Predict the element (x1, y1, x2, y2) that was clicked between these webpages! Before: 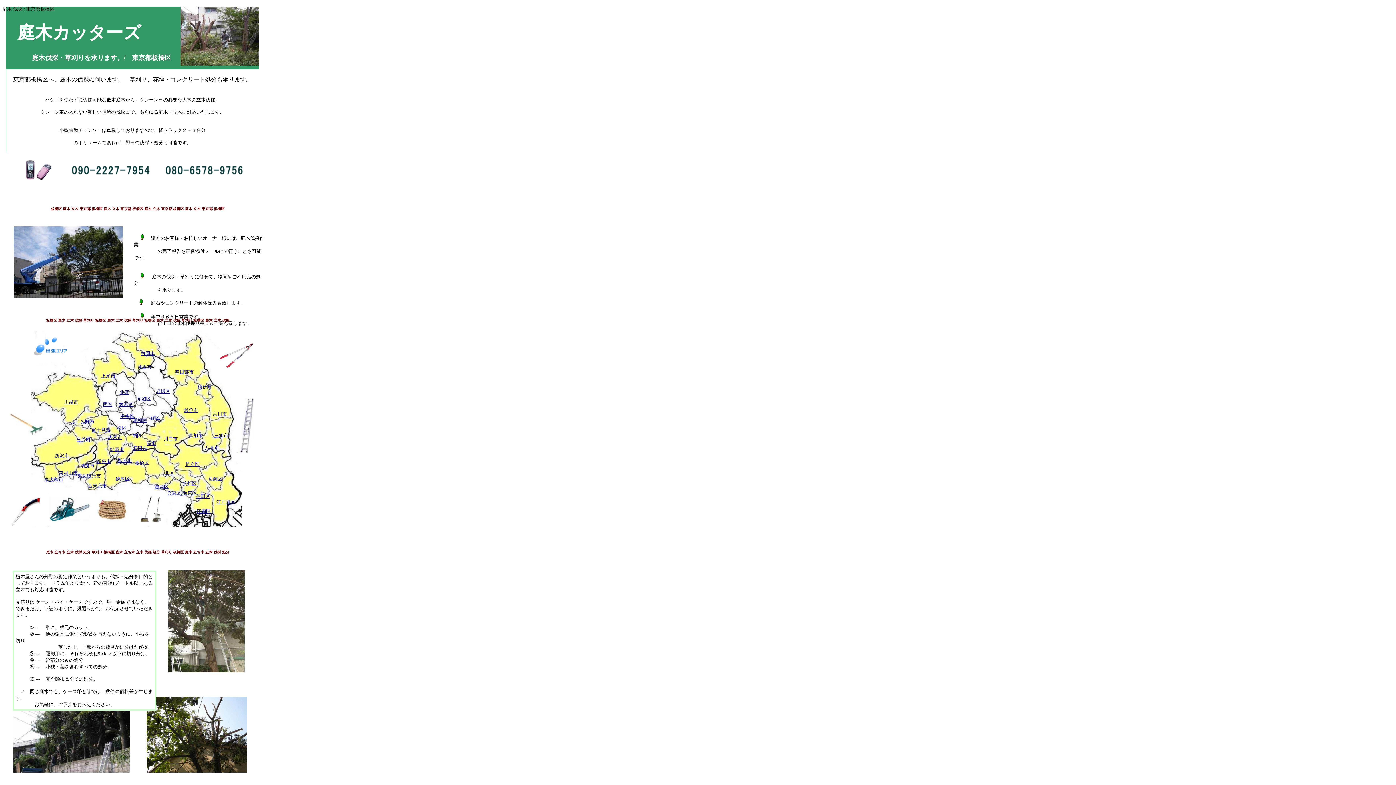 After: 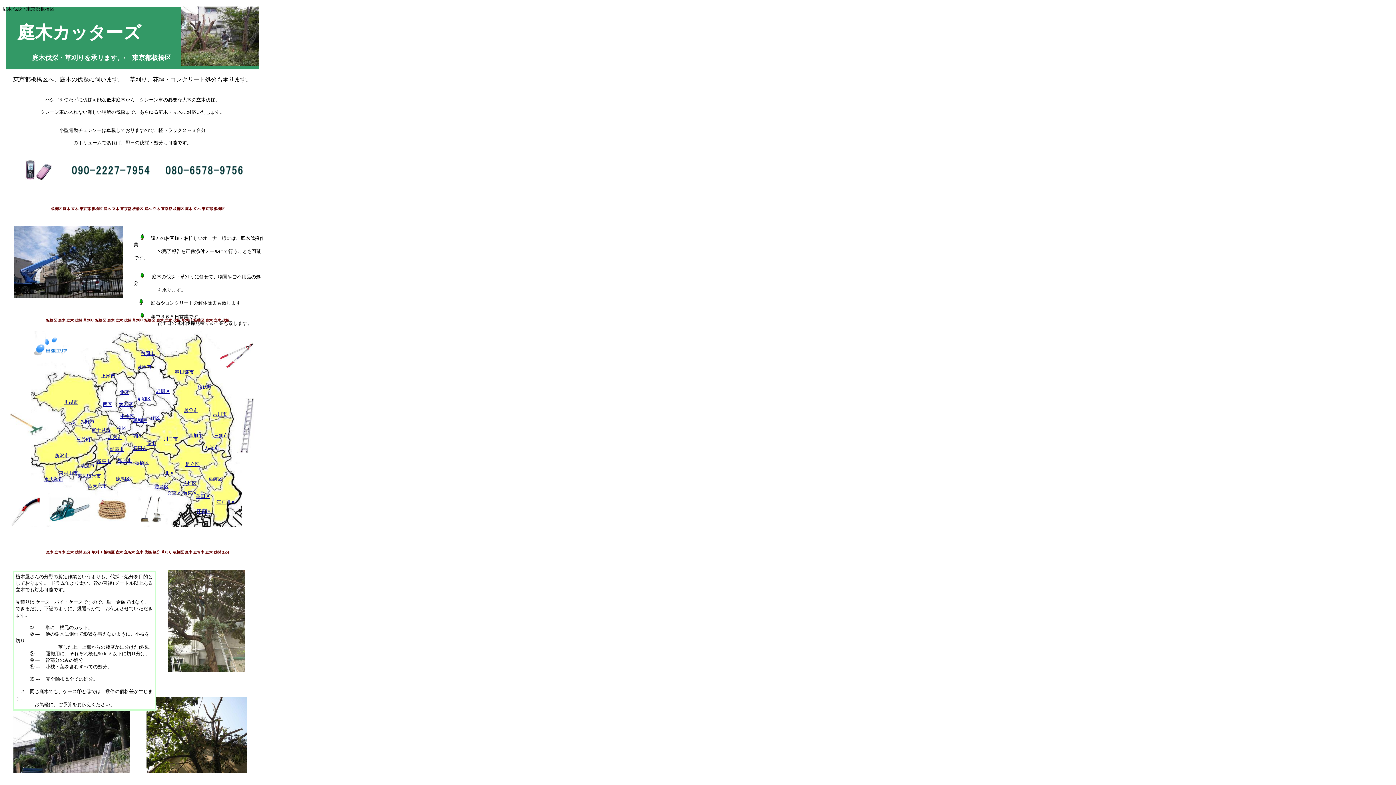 Action: bbox: (71, 172, 150, 178)